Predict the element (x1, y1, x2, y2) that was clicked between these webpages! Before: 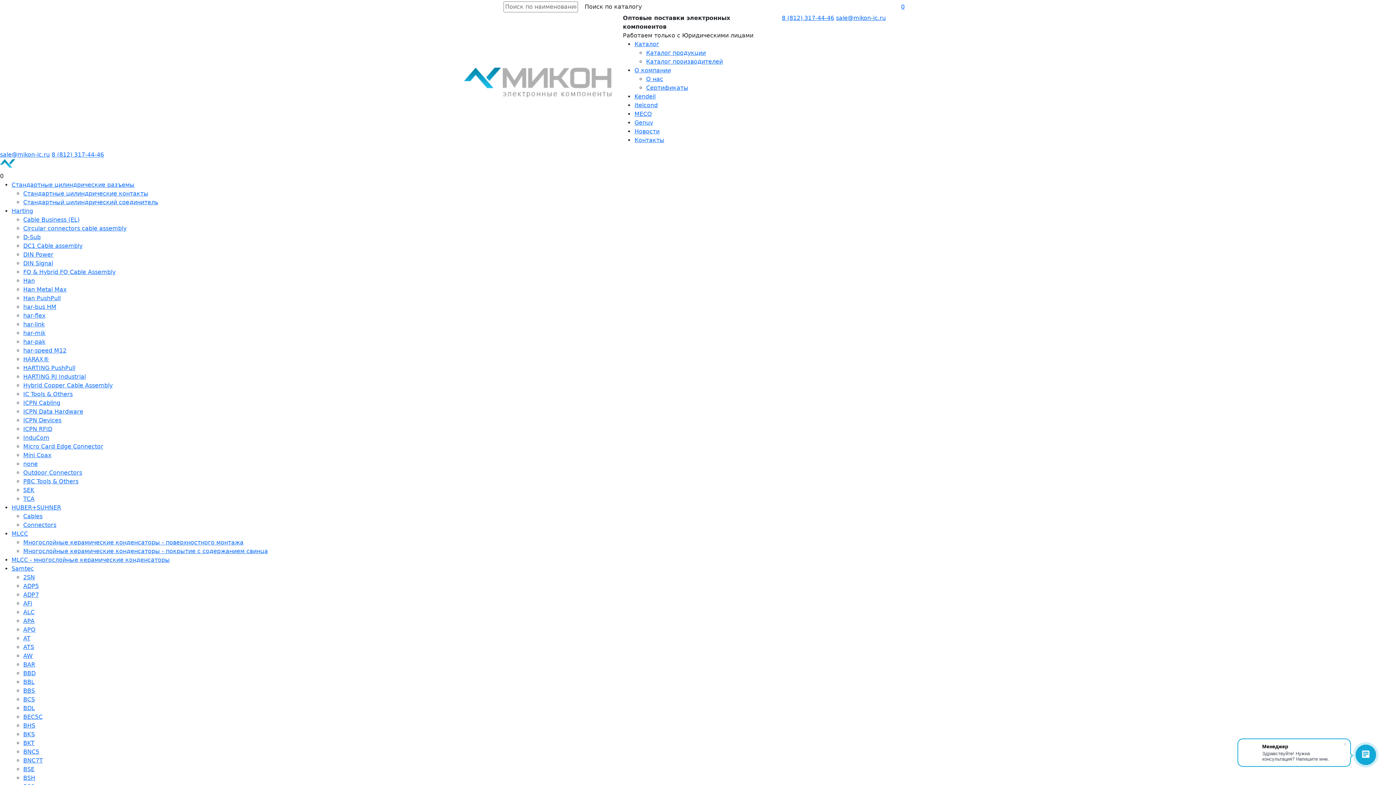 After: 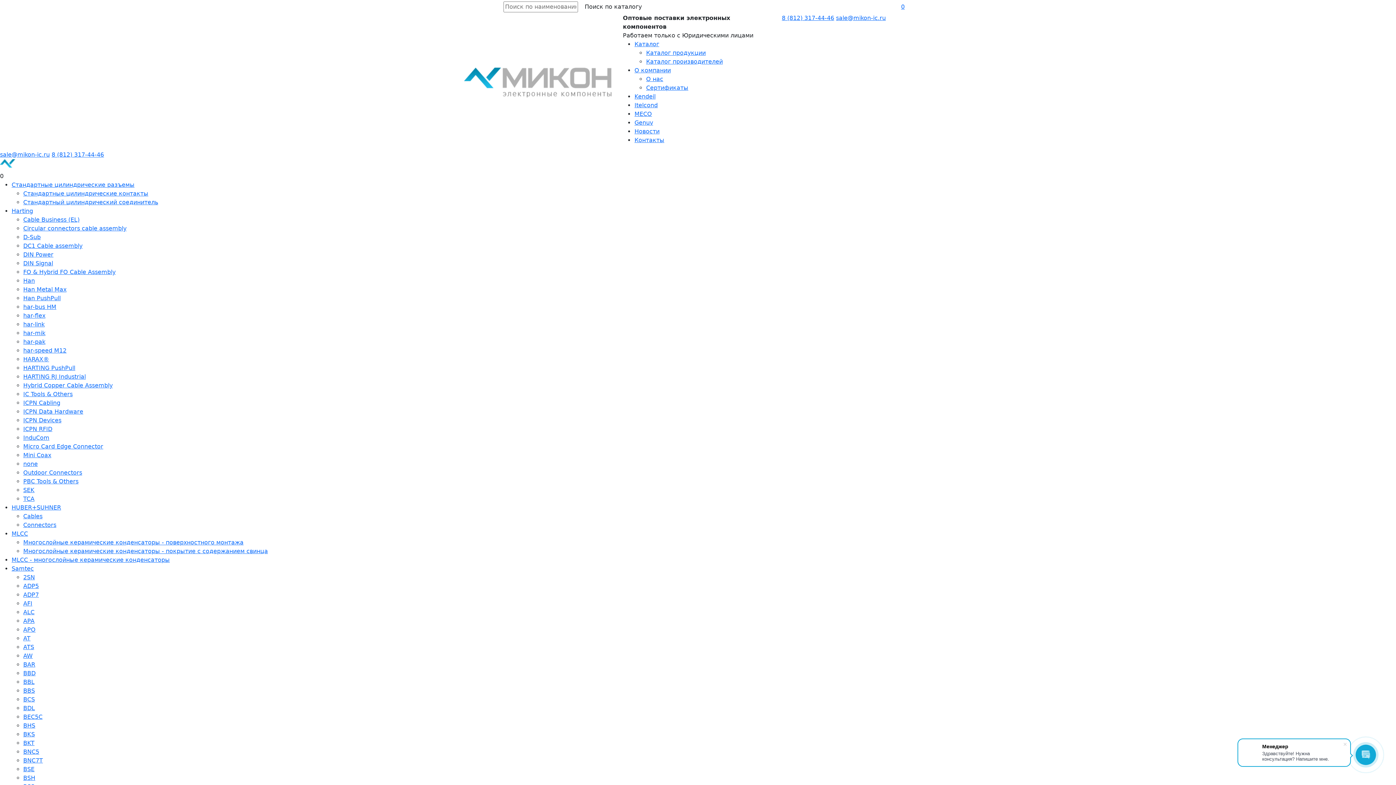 Action: bbox: (23, 670, 35, 677) label: BBD